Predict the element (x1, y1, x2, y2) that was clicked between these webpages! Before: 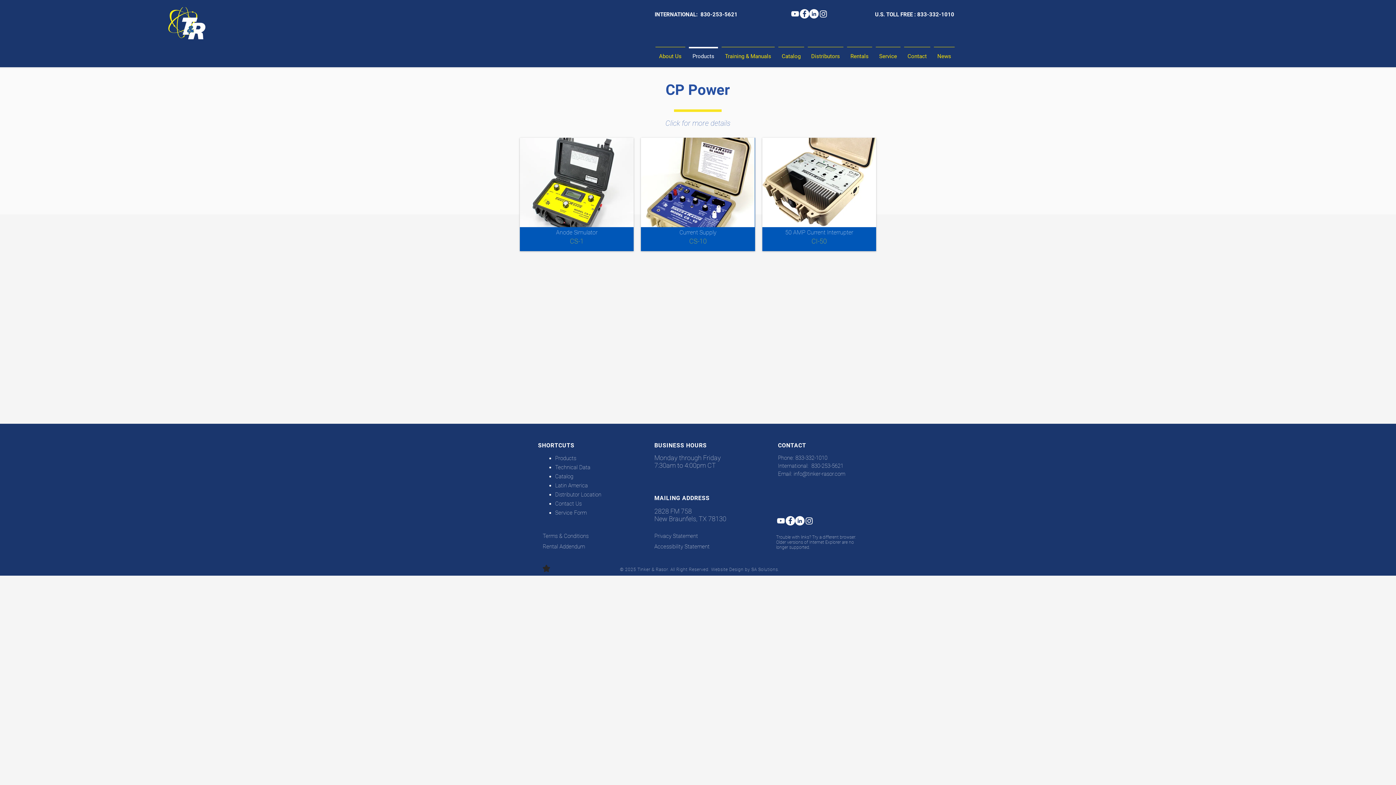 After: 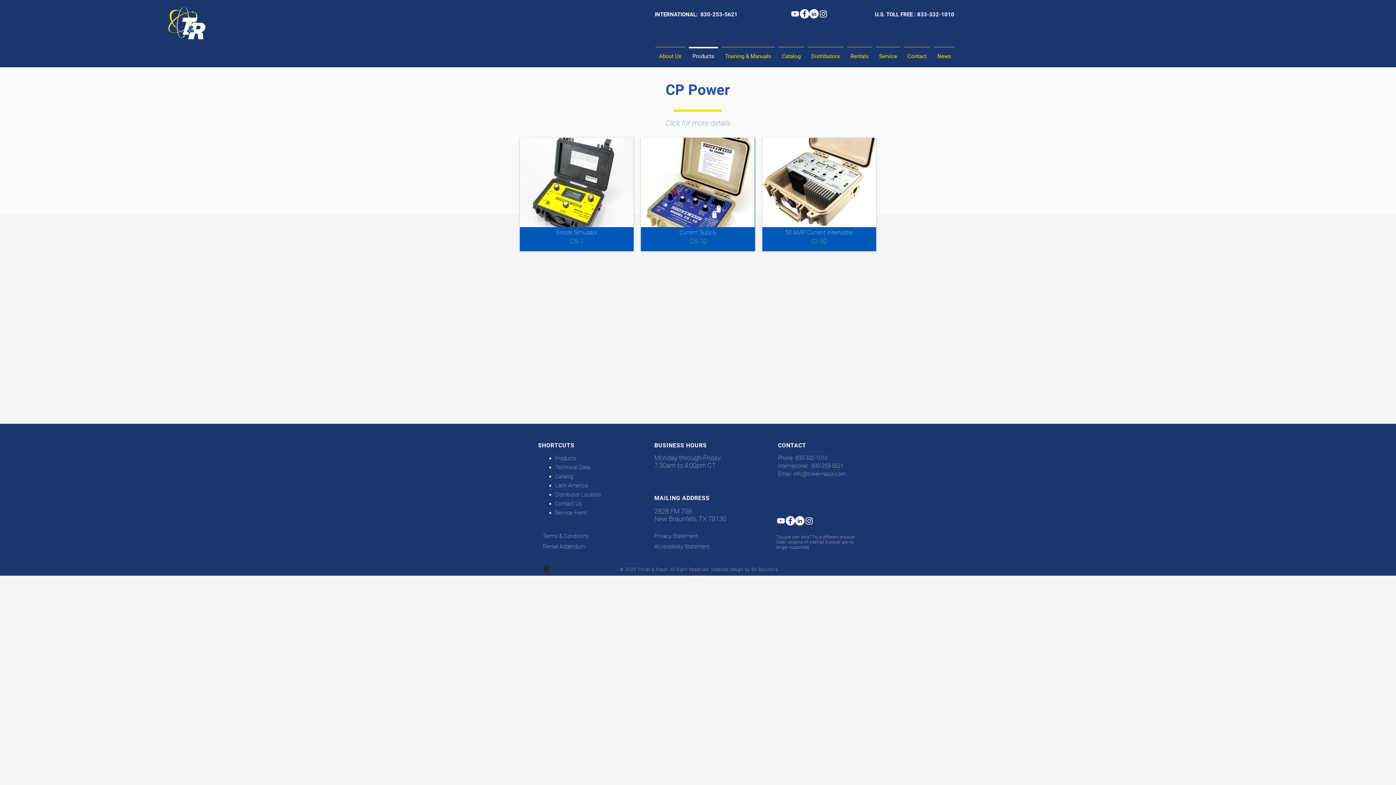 Action: bbox: (875, 11, 955, 17) label: U.S. TOLL FREE : 833-332-1010 